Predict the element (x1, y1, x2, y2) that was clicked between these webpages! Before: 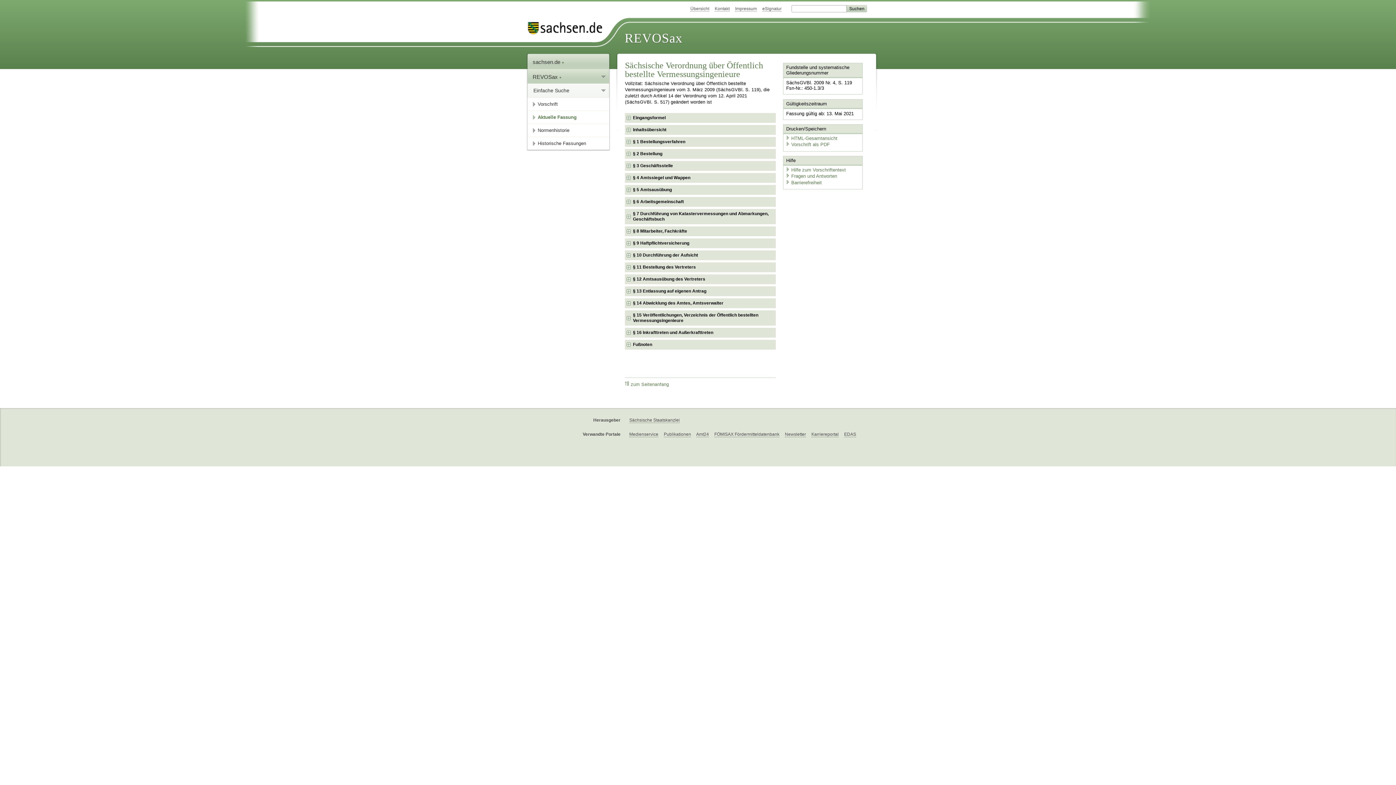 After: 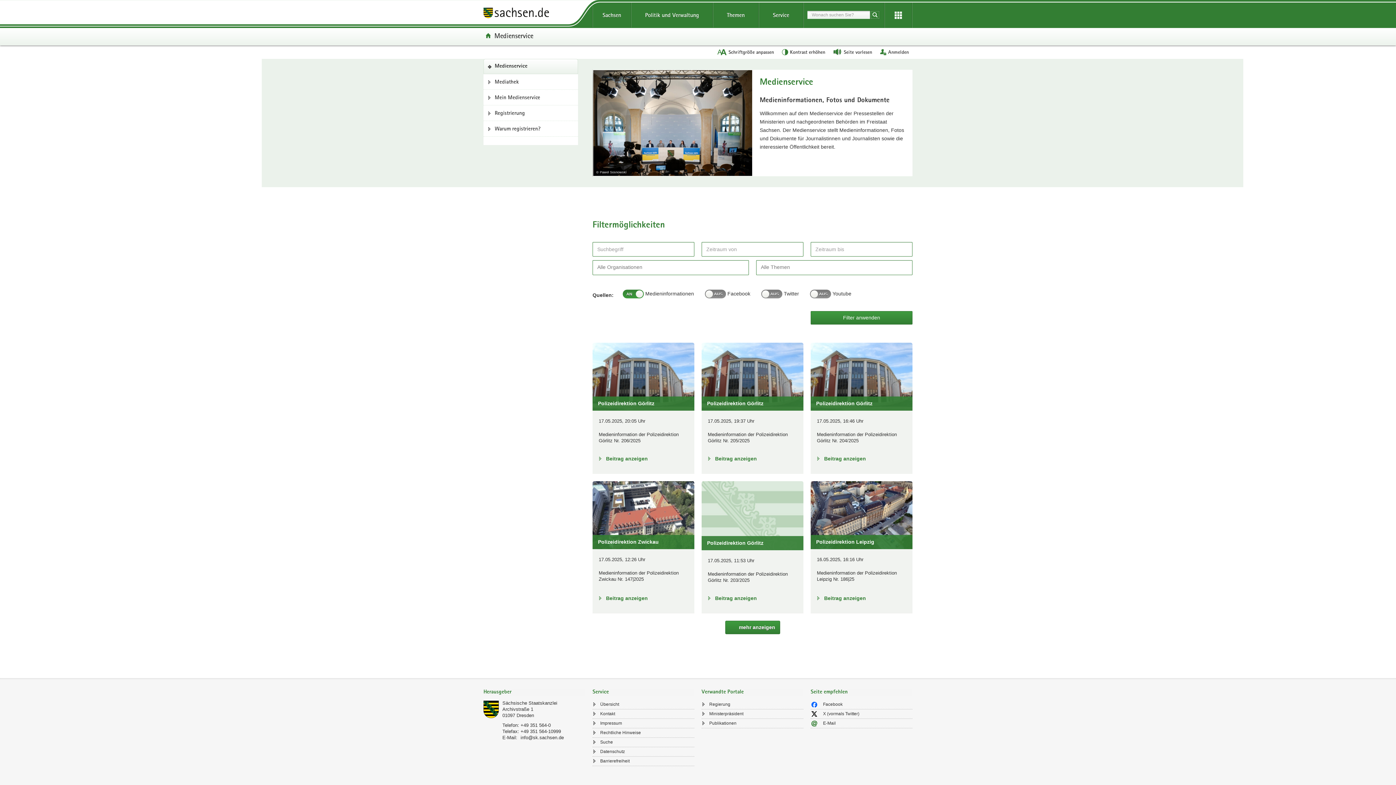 Action: bbox: (629, 432, 658, 437) label: Medienservice